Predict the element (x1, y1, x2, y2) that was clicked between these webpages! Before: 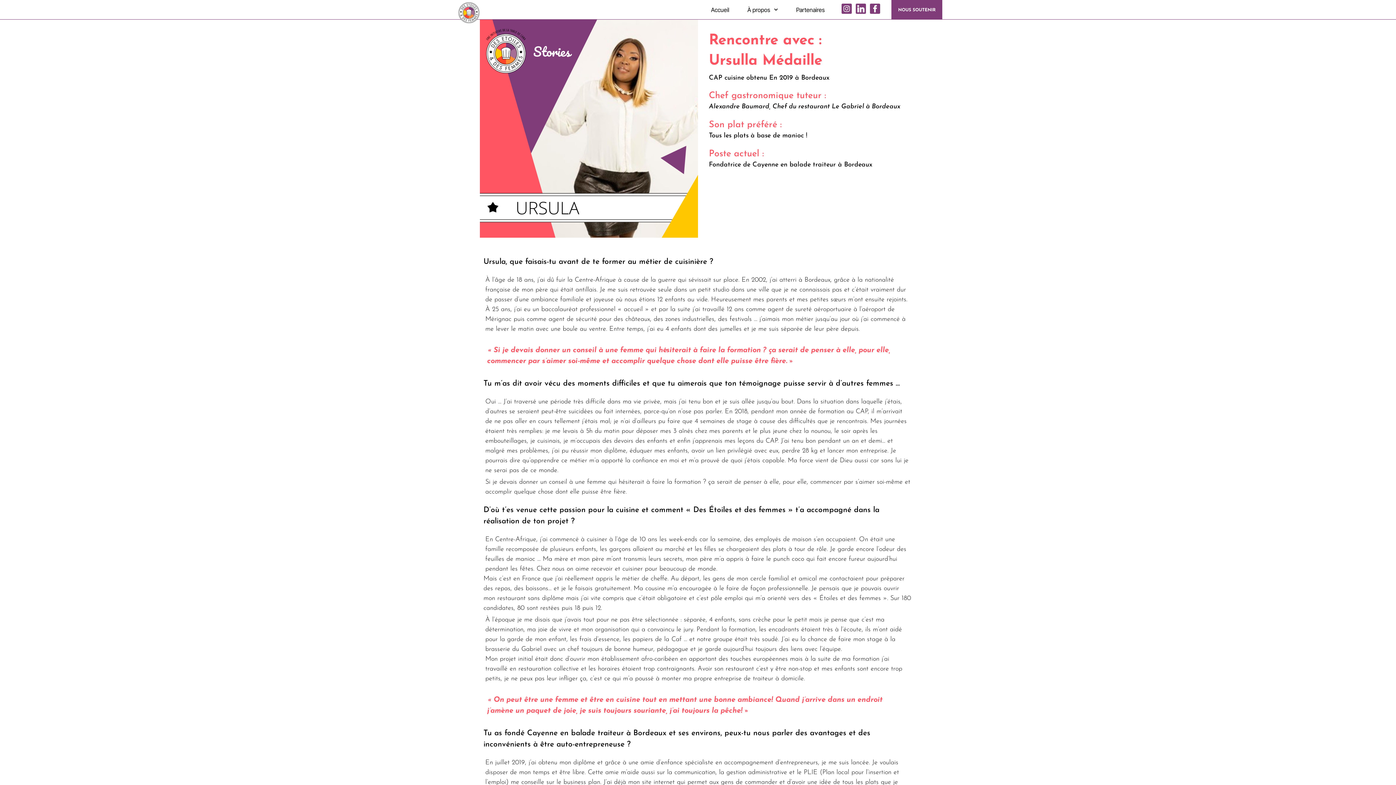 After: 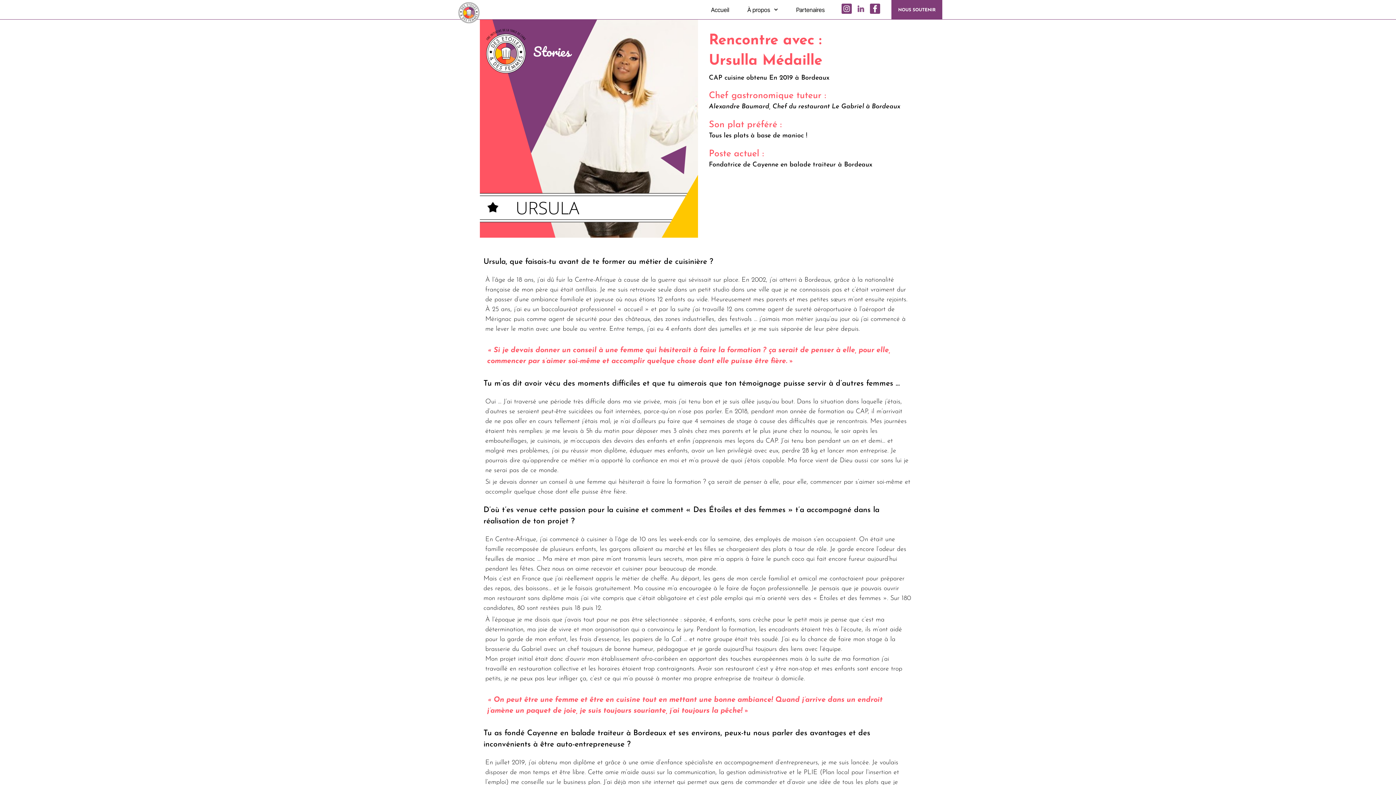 Action: bbox: (856, 3, 866, 13)